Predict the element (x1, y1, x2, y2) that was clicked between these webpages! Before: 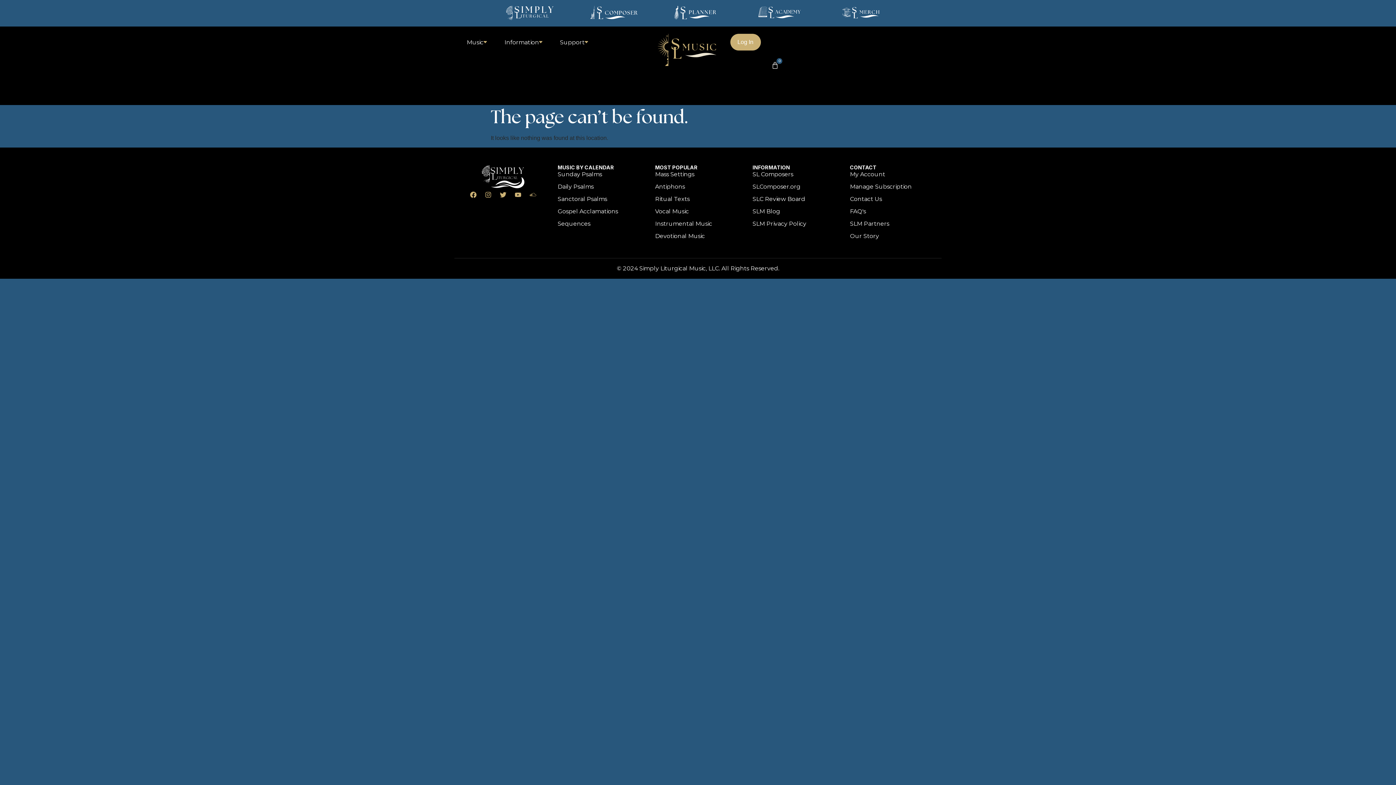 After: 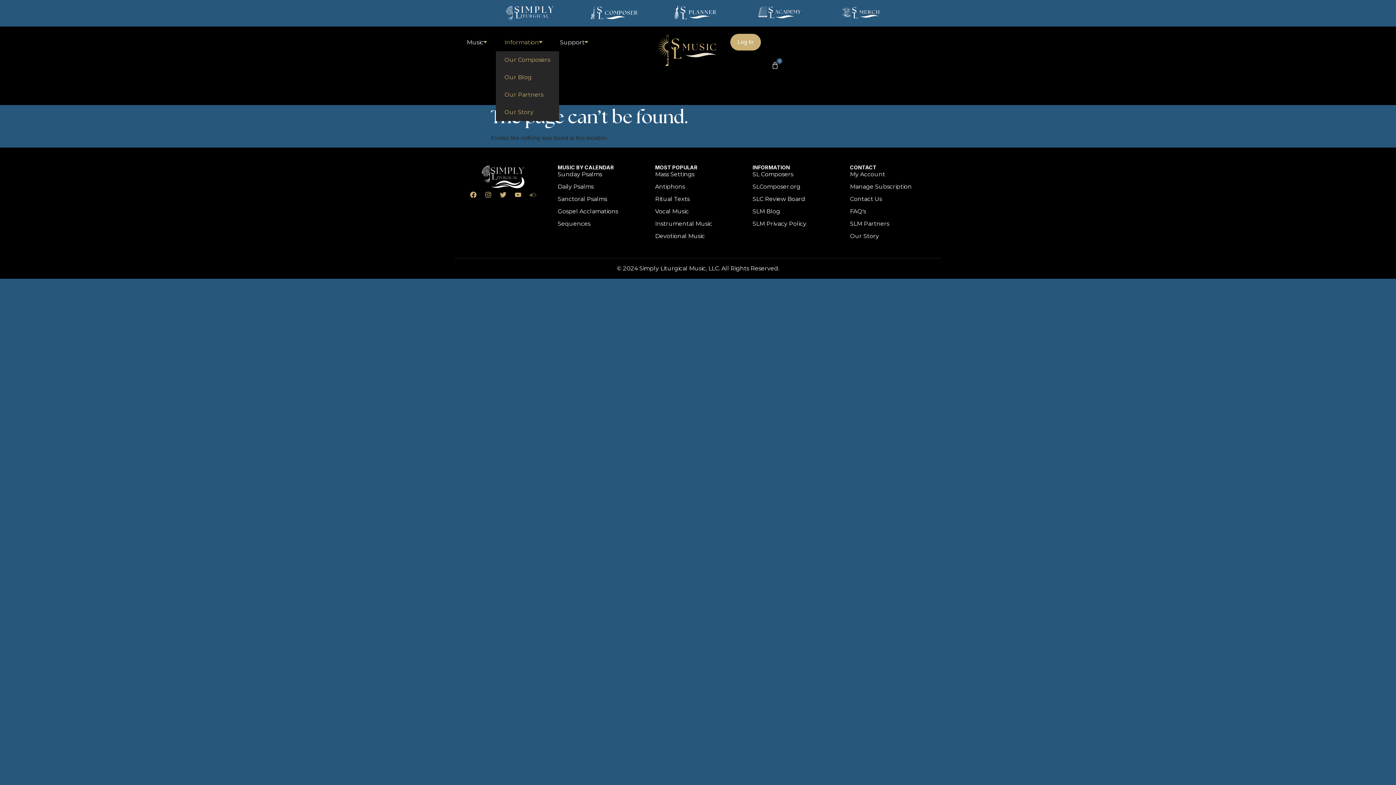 Action: label: Information bbox: (495, 33, 551, 51)